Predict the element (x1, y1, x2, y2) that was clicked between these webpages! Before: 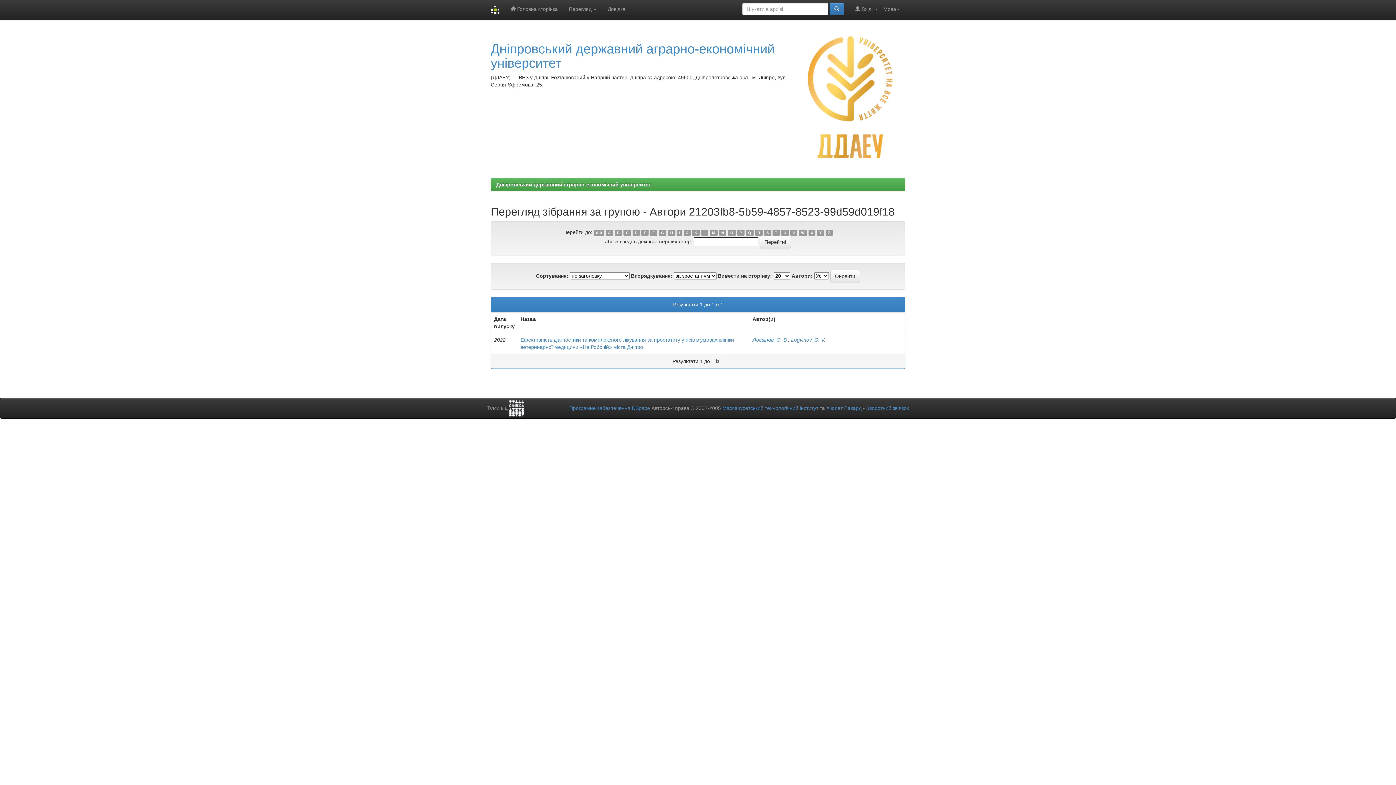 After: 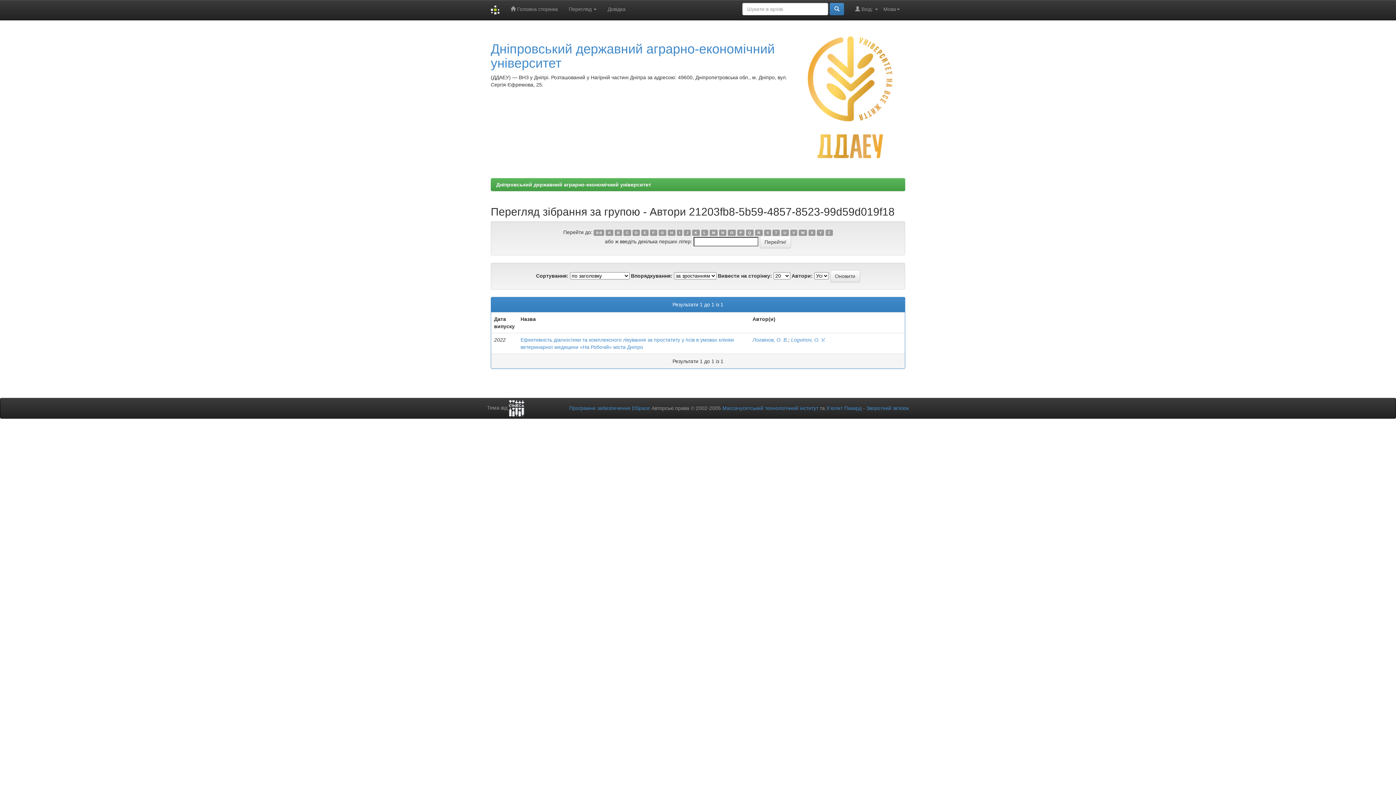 Action: label: U bbox: (781, 229, 788, 236)